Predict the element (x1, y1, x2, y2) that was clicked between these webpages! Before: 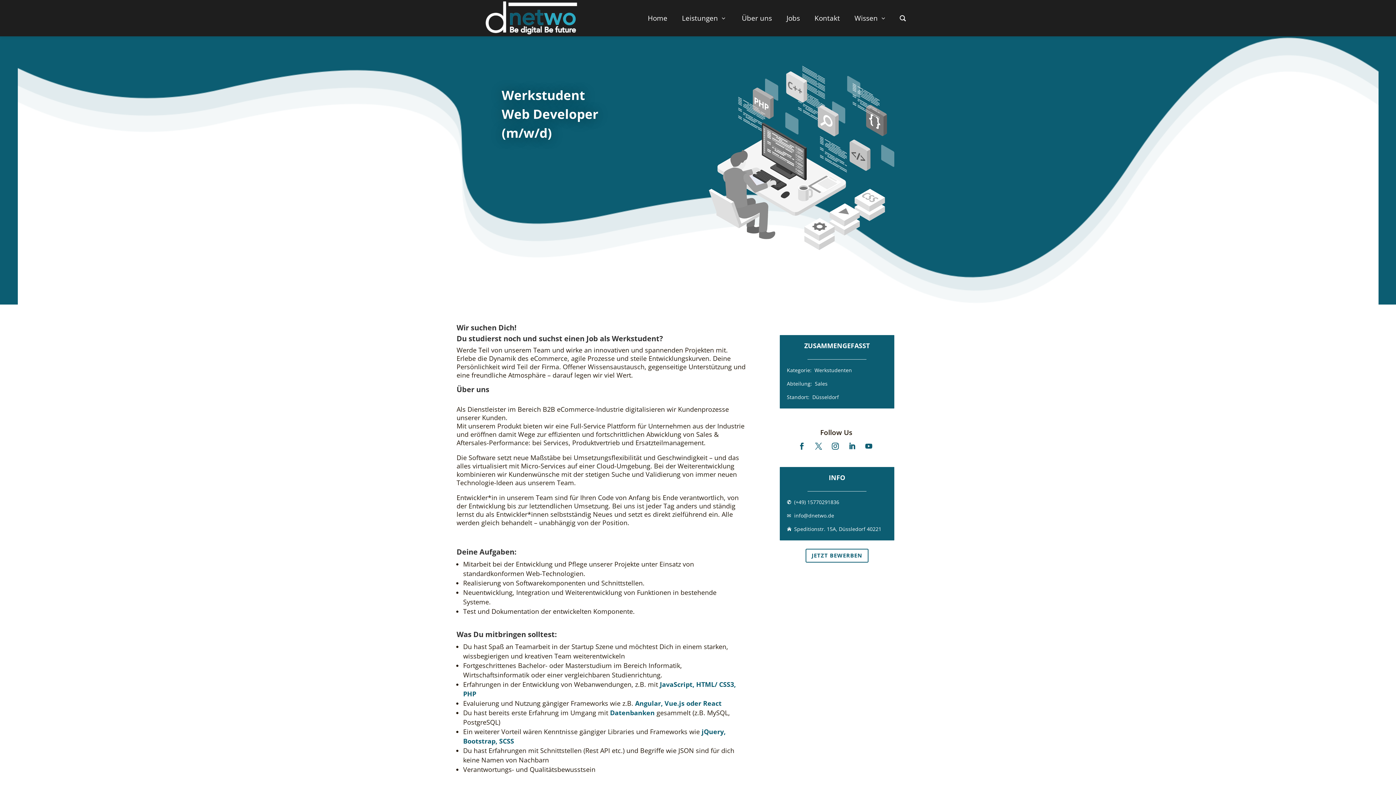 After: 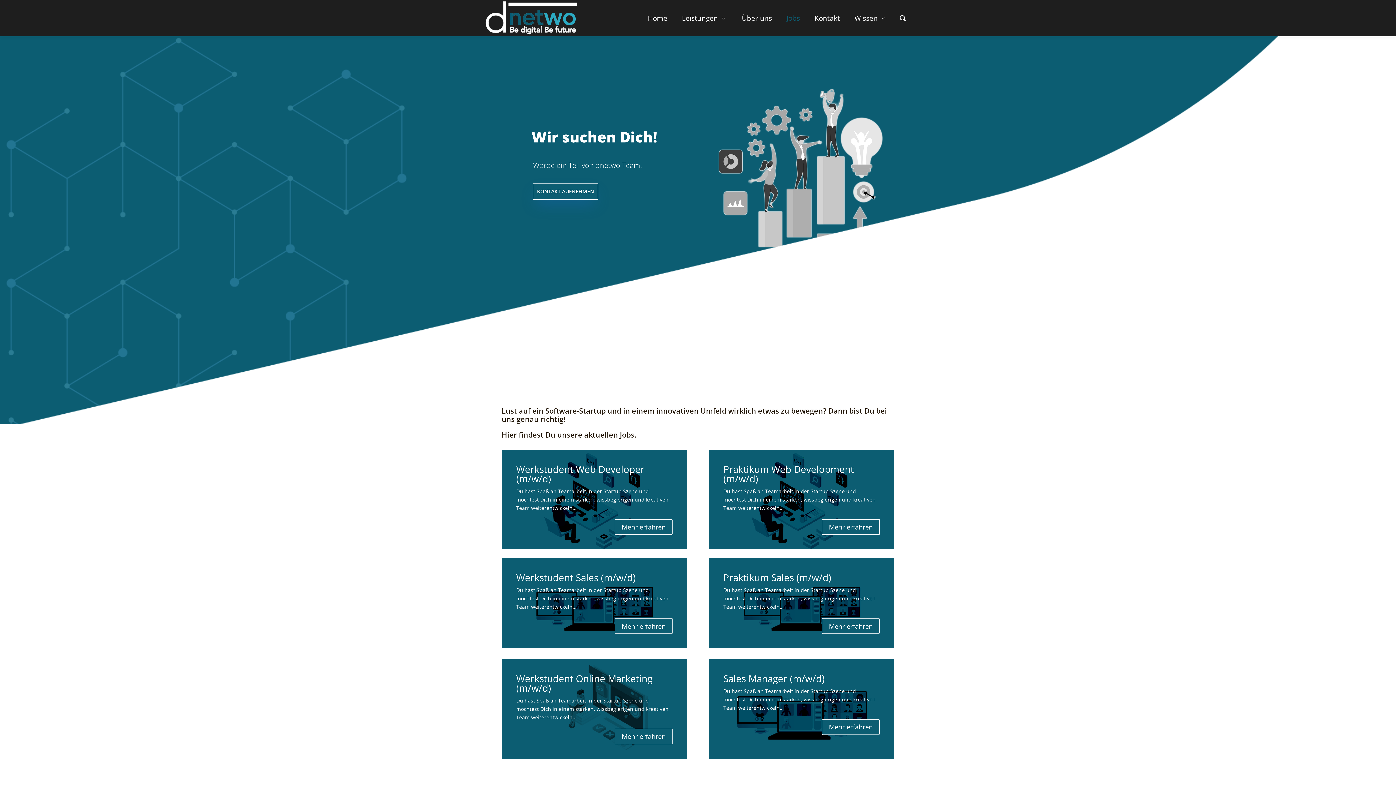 Action: bbox: (786, 13, 800, 22) label: Jobs